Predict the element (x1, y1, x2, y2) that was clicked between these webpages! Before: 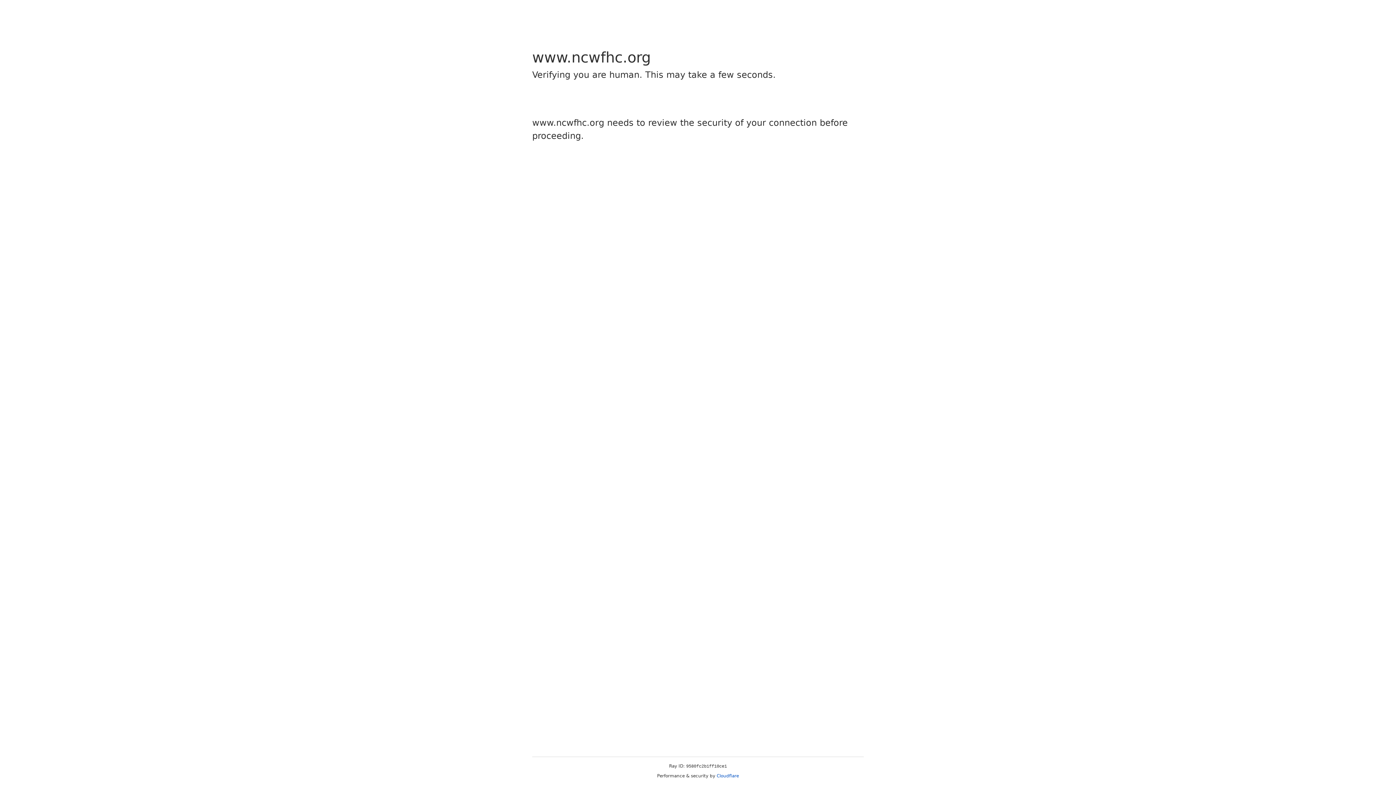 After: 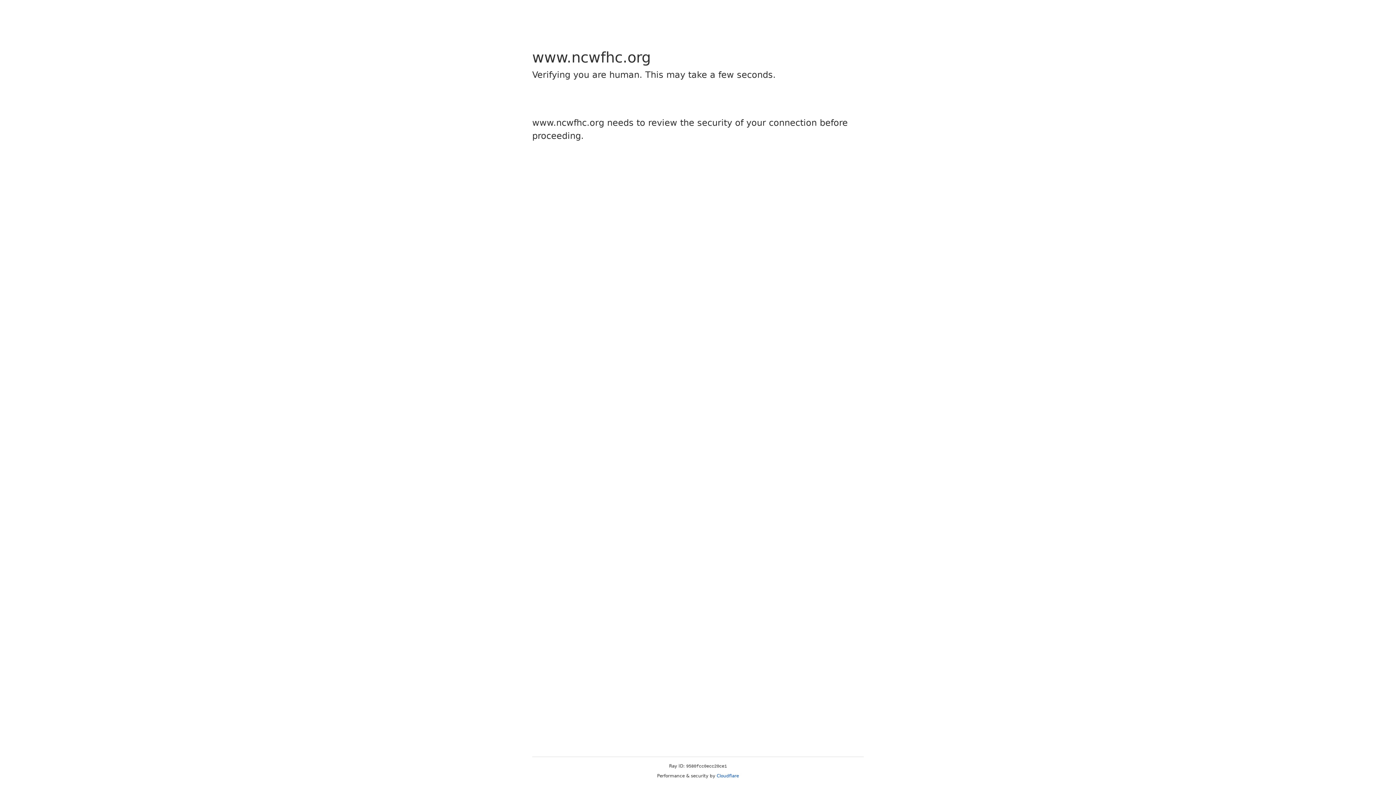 Action: bbox: (716, 773, 739, 778) label: Cloudflare